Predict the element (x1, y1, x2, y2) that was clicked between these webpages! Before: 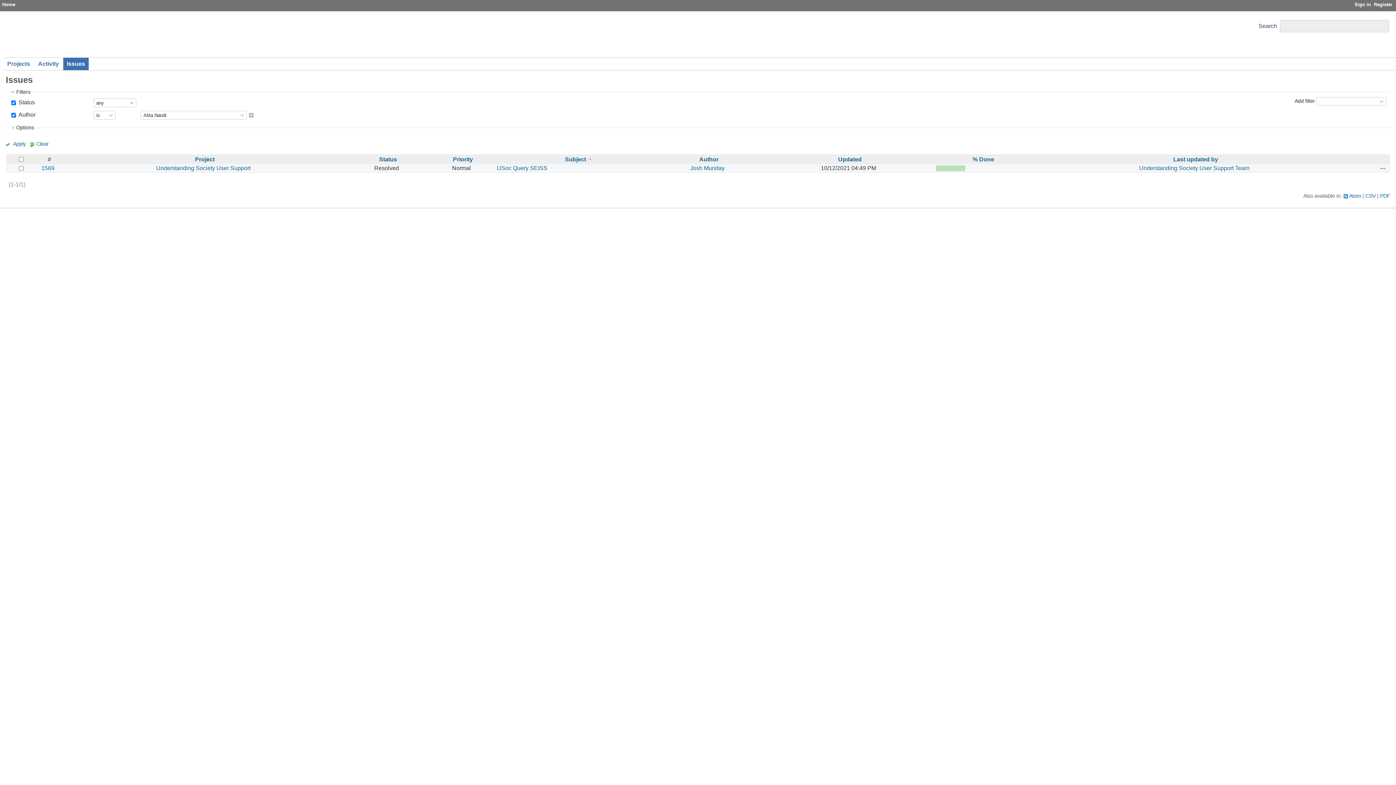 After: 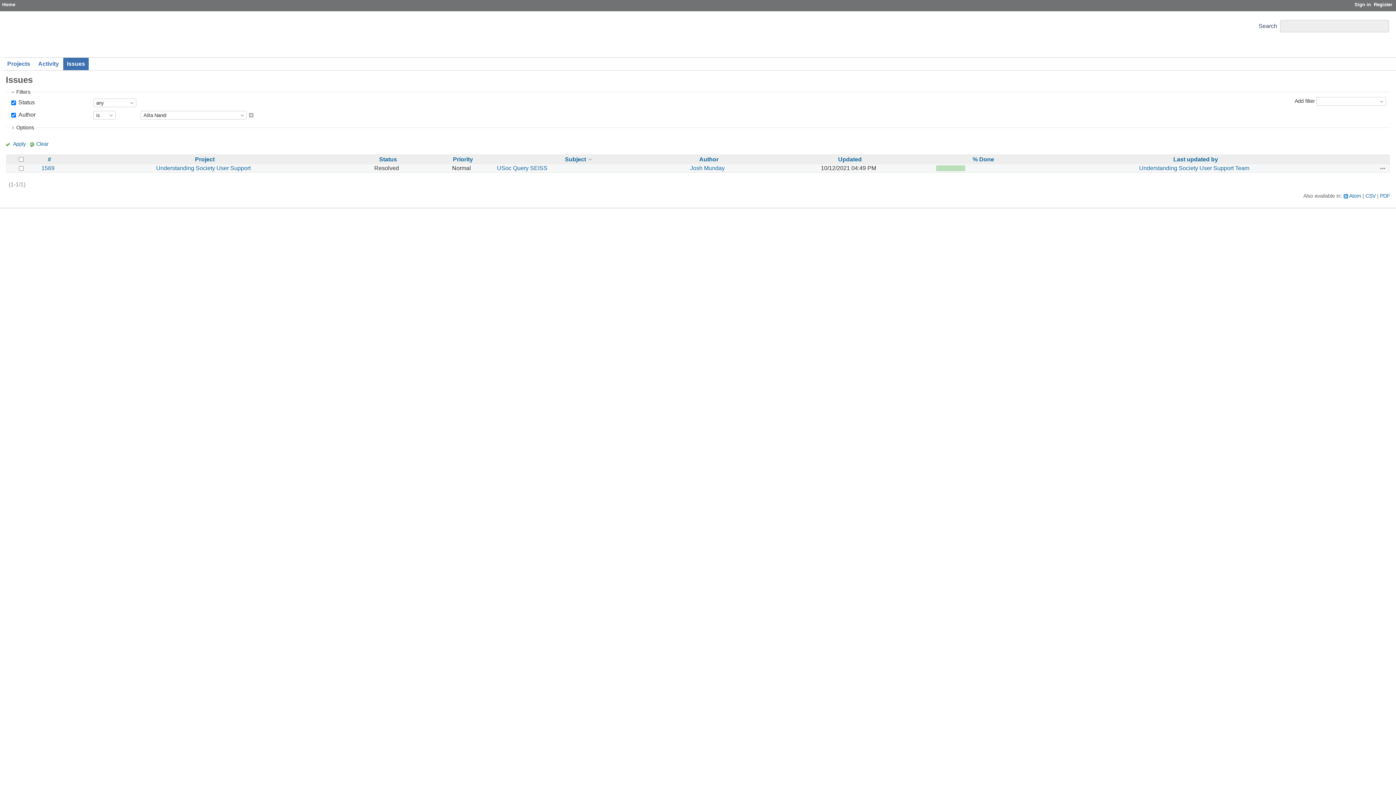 Action: label: Subject bbox: (557, 156, 592, 162)